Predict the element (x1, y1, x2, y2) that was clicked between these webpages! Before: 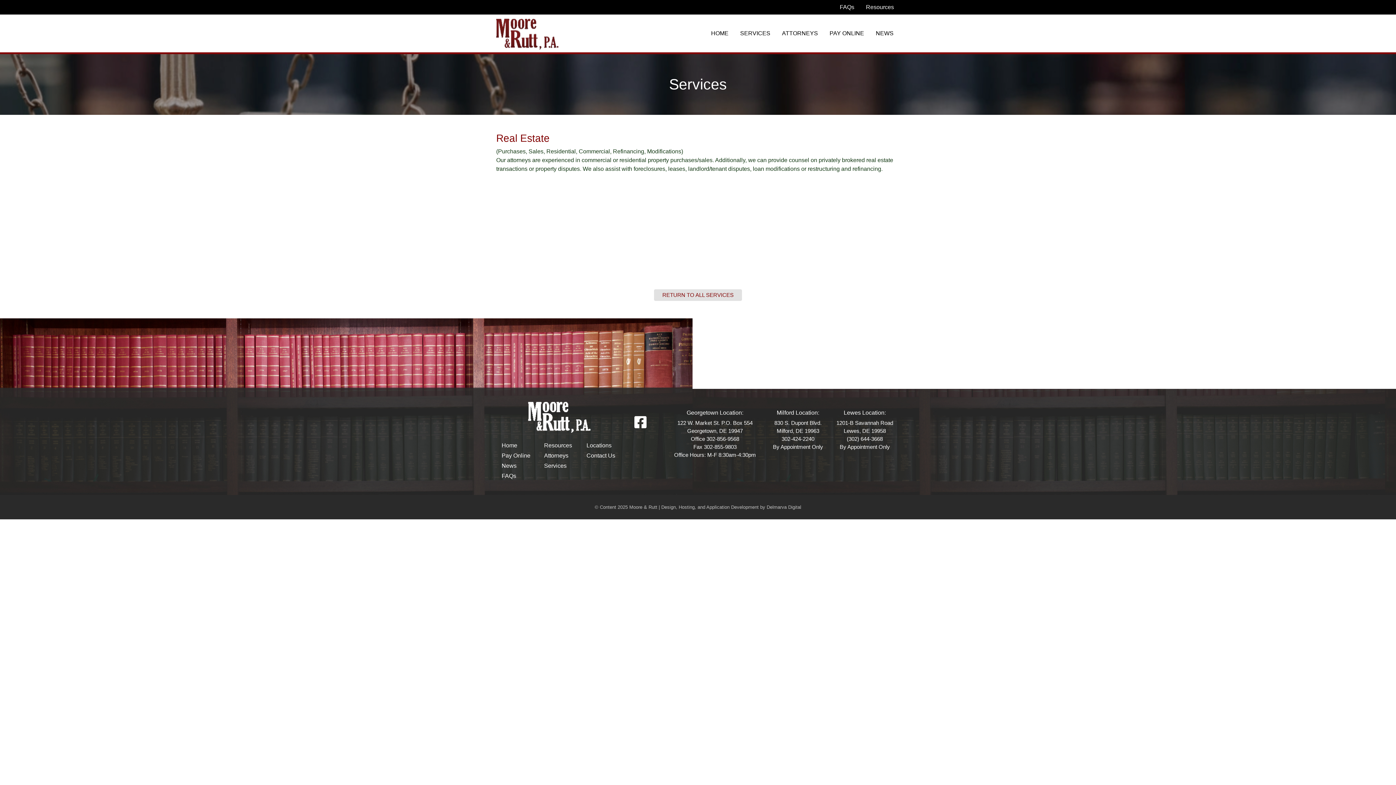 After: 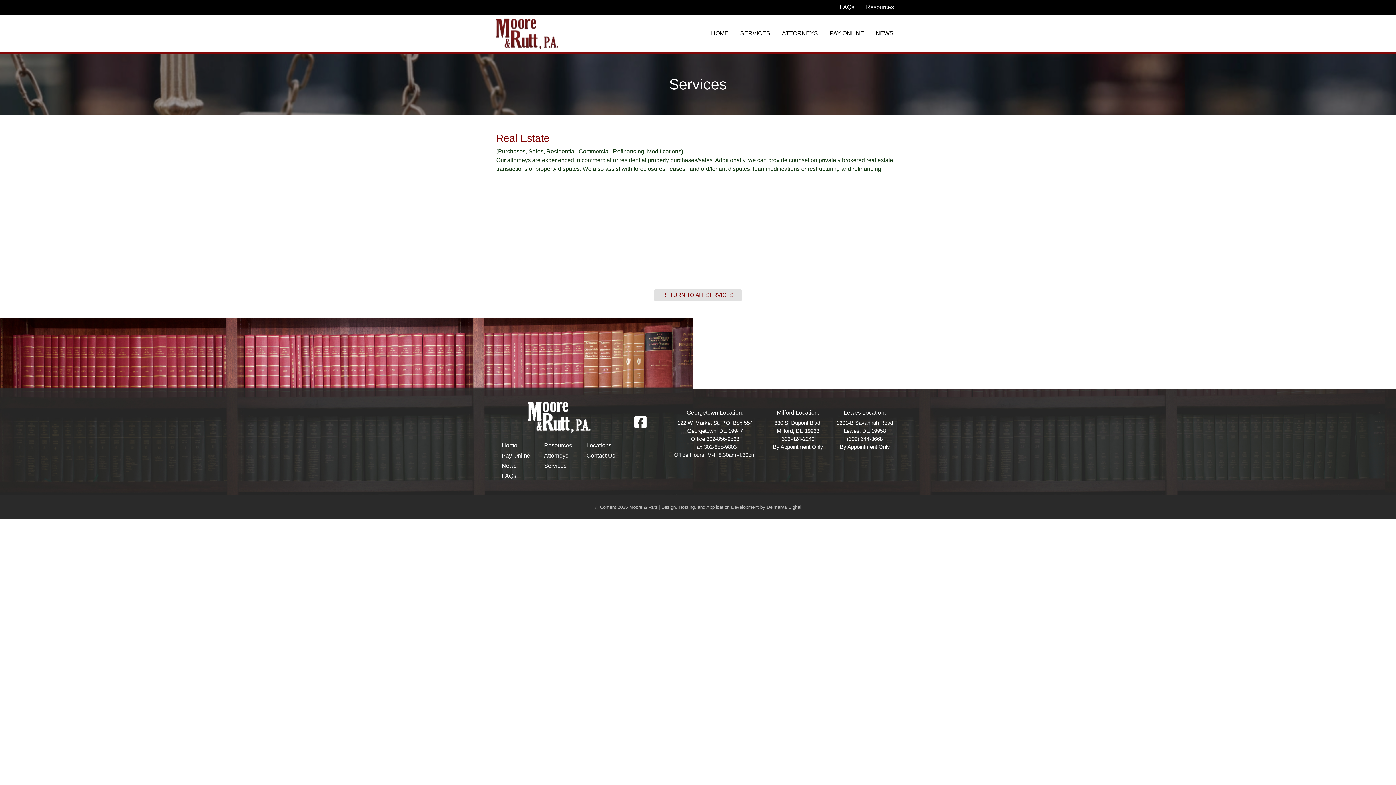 Action: bbox: (634, 422, 646, 428) label: facebook icon